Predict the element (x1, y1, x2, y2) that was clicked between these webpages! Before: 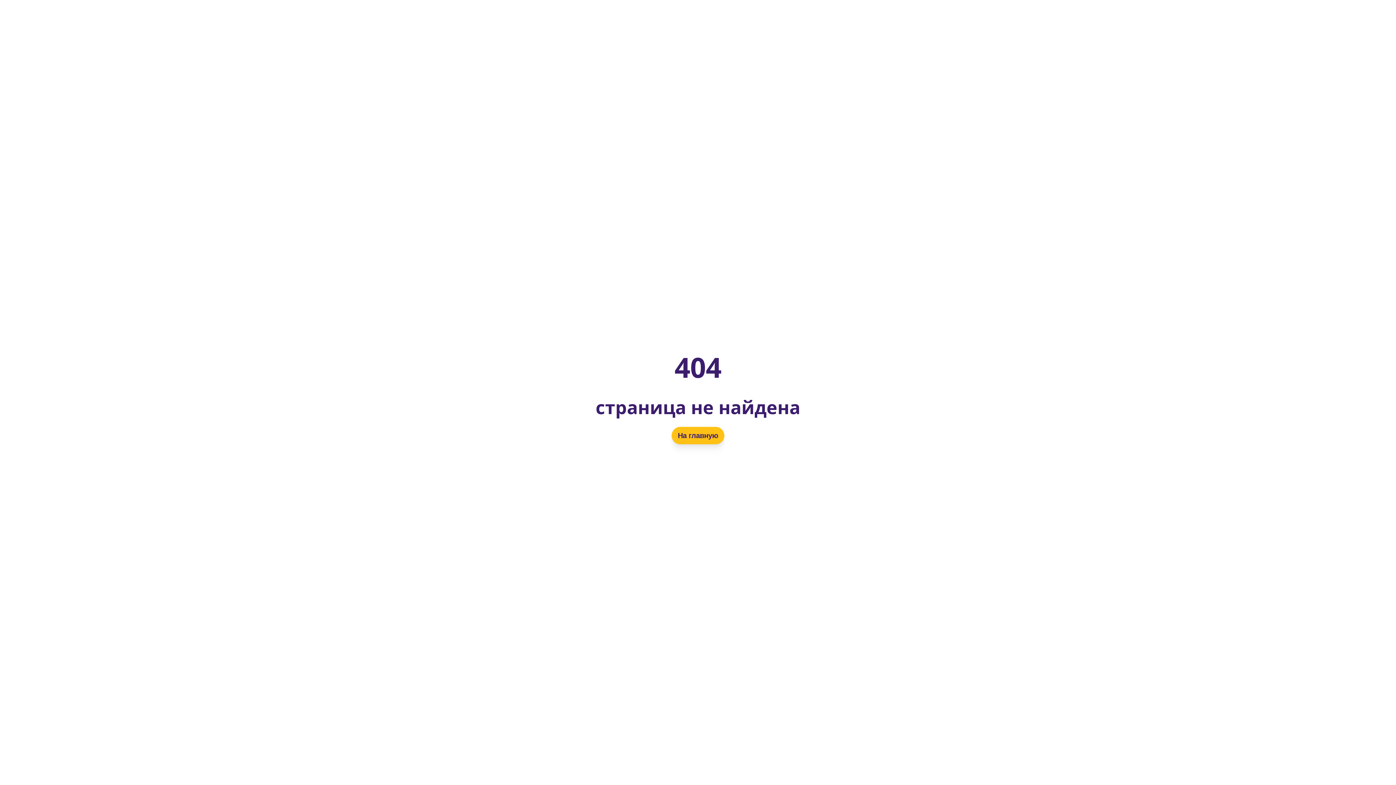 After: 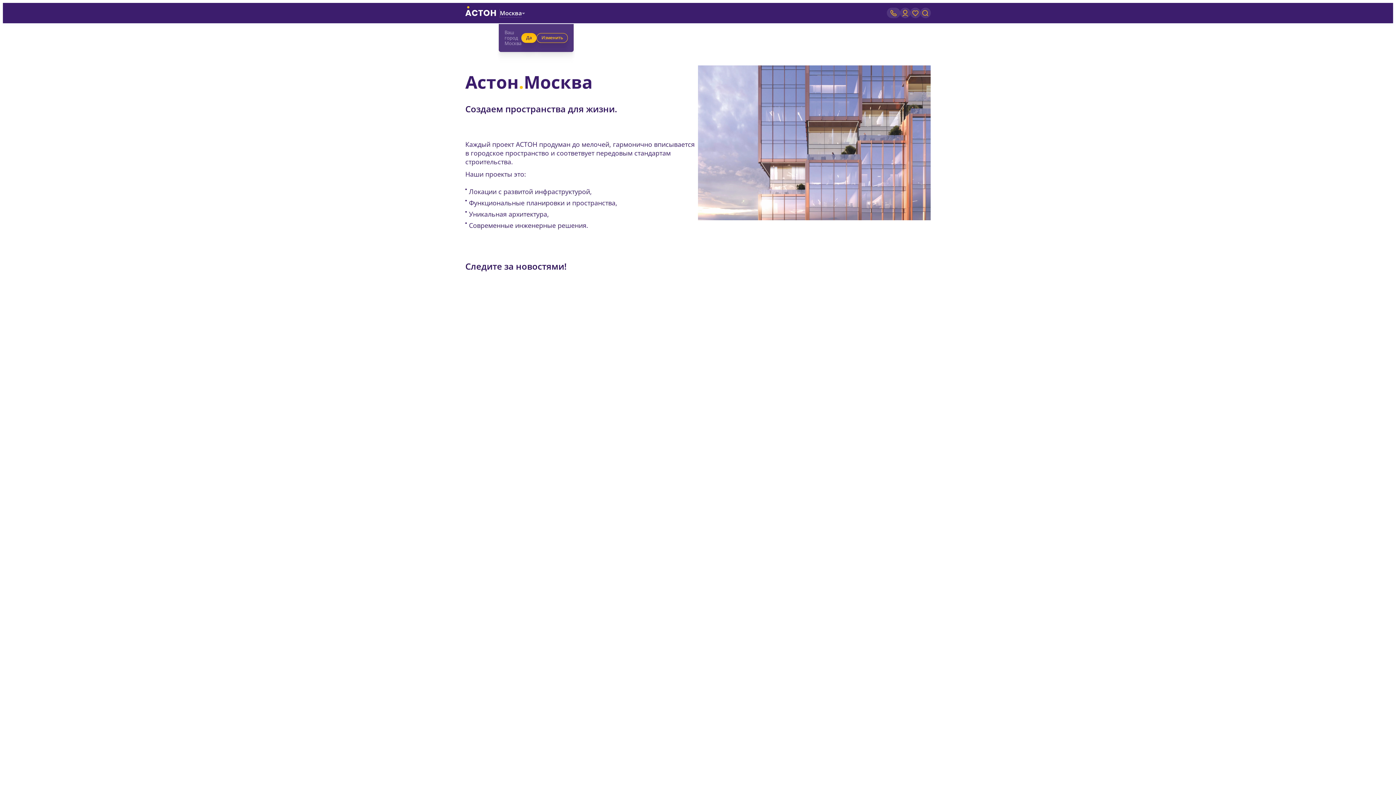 Action: bbox: (671, 427, 724, 444) label: На главную